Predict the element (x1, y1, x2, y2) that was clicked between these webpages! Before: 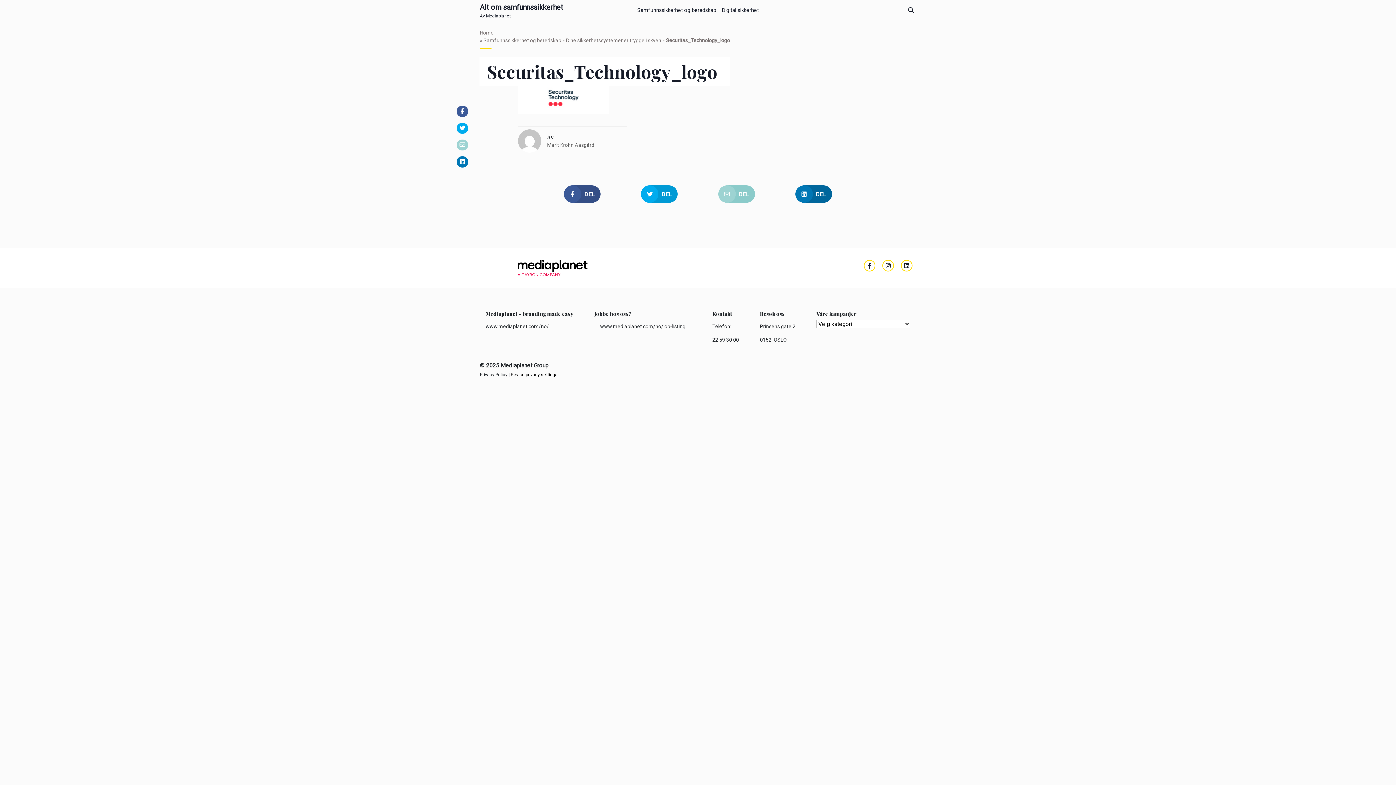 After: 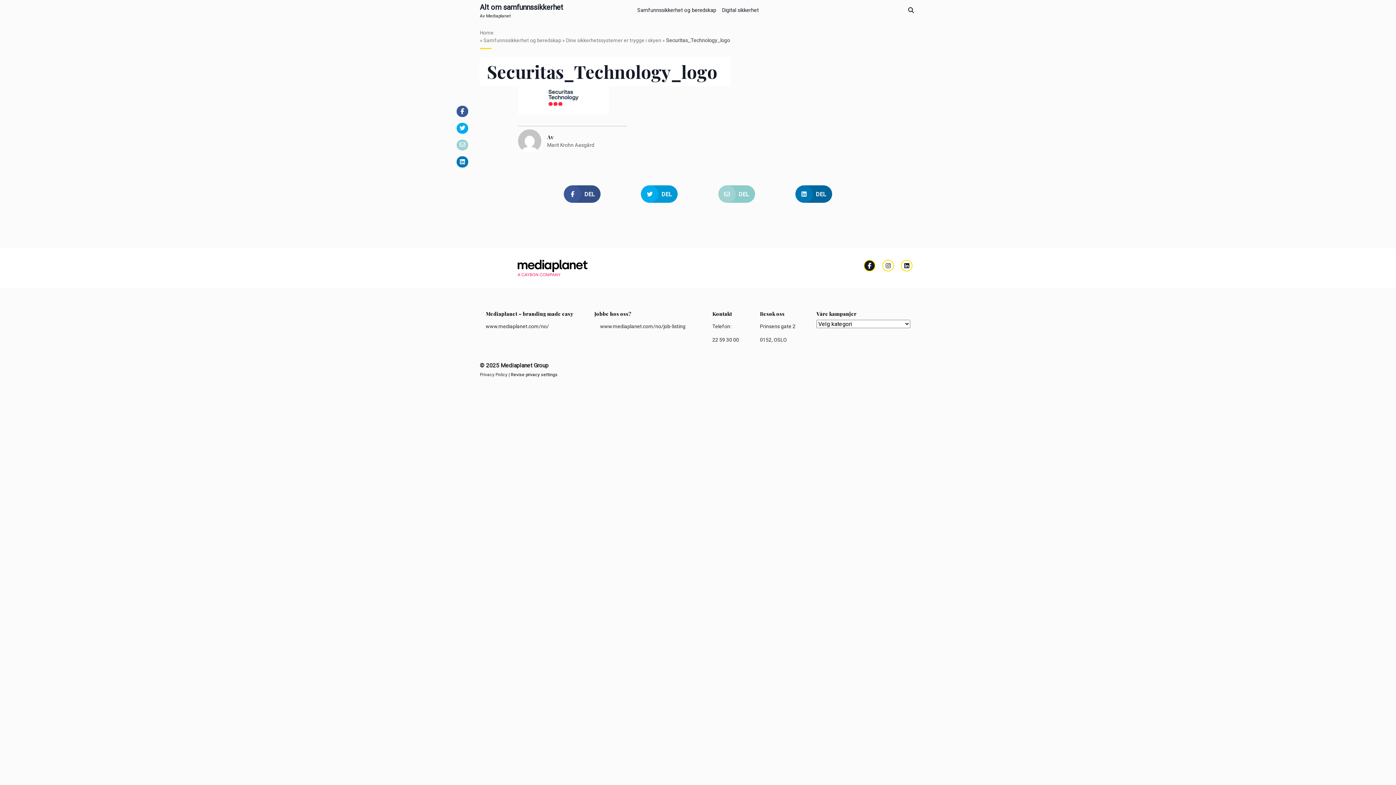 Action: bbox: (864, 259, 875, 271)